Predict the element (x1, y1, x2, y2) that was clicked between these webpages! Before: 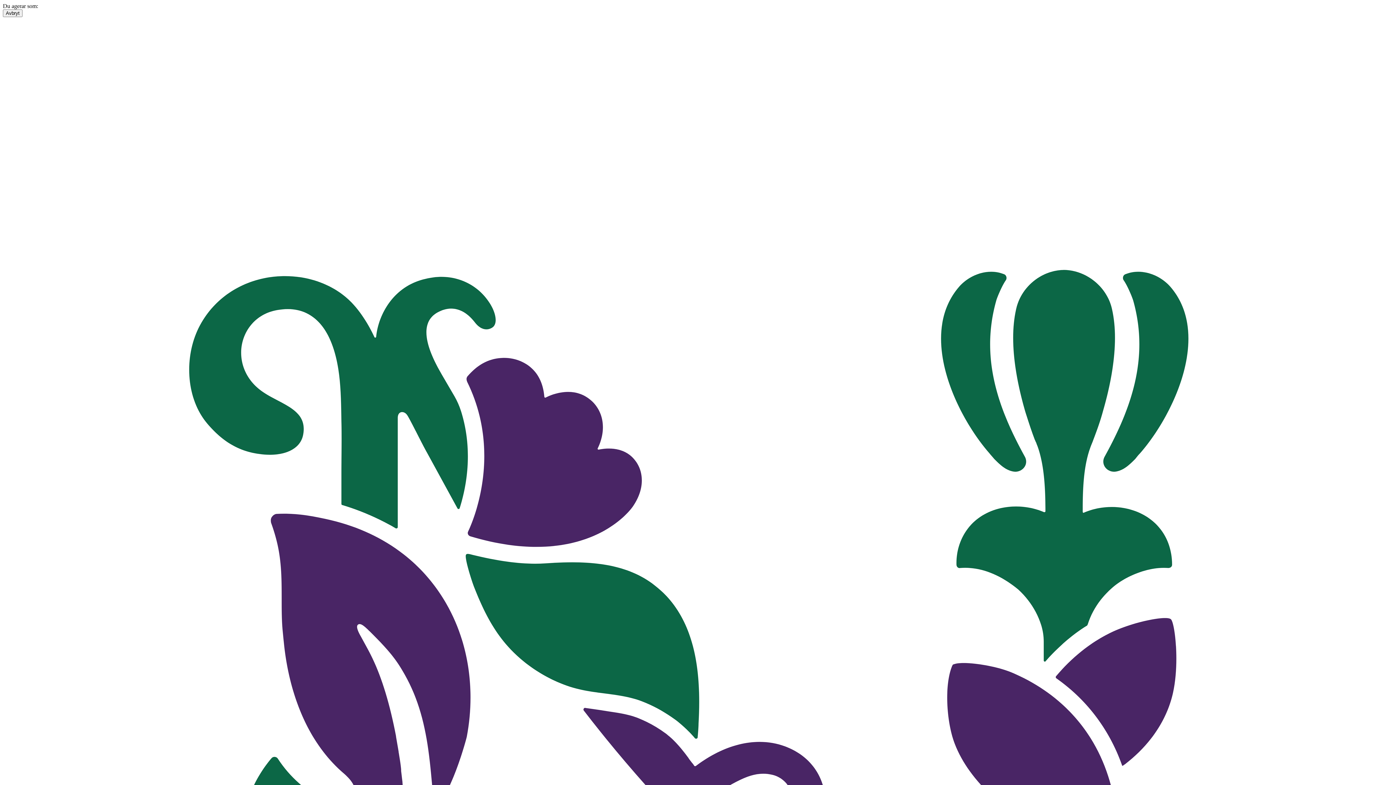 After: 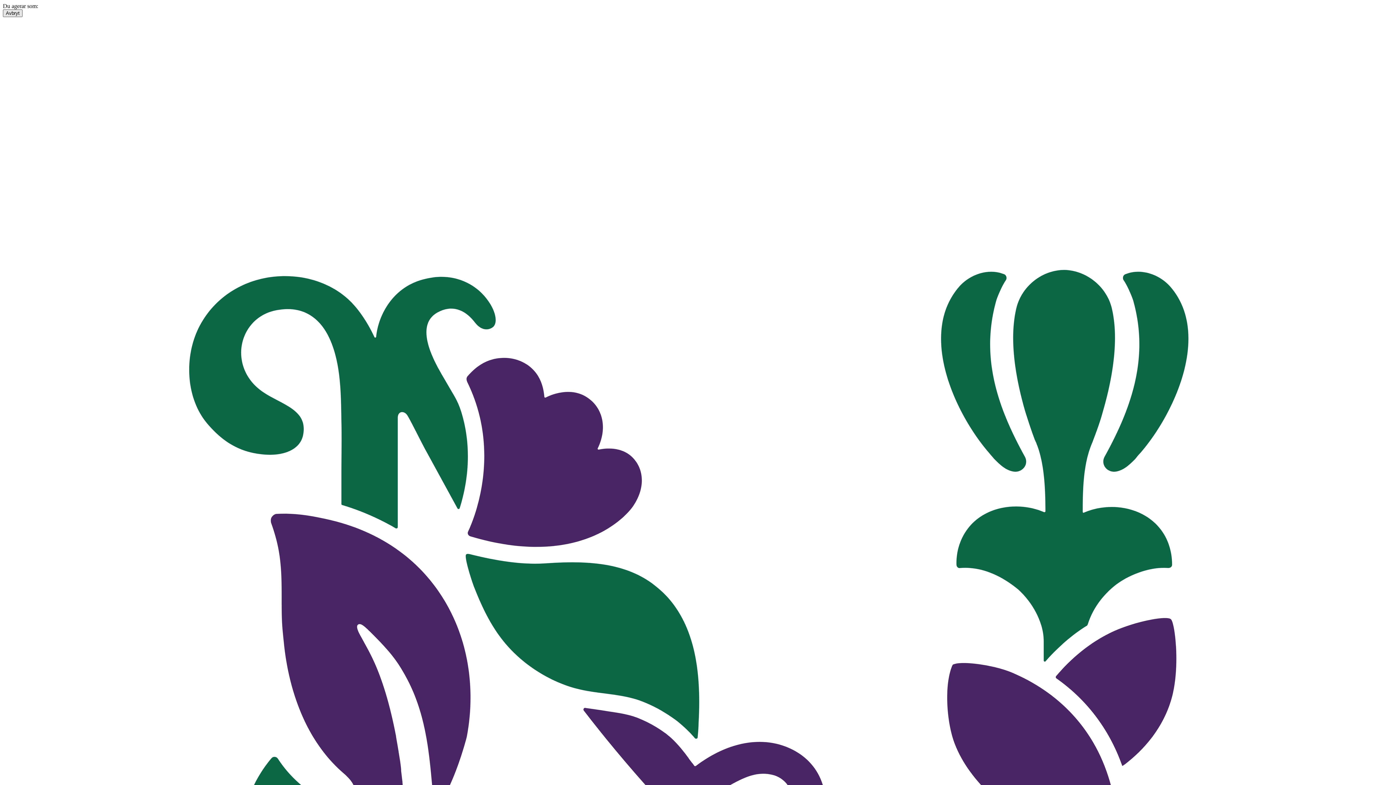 Action: bbox: (2, 9, 22, 17) label: Avbryt